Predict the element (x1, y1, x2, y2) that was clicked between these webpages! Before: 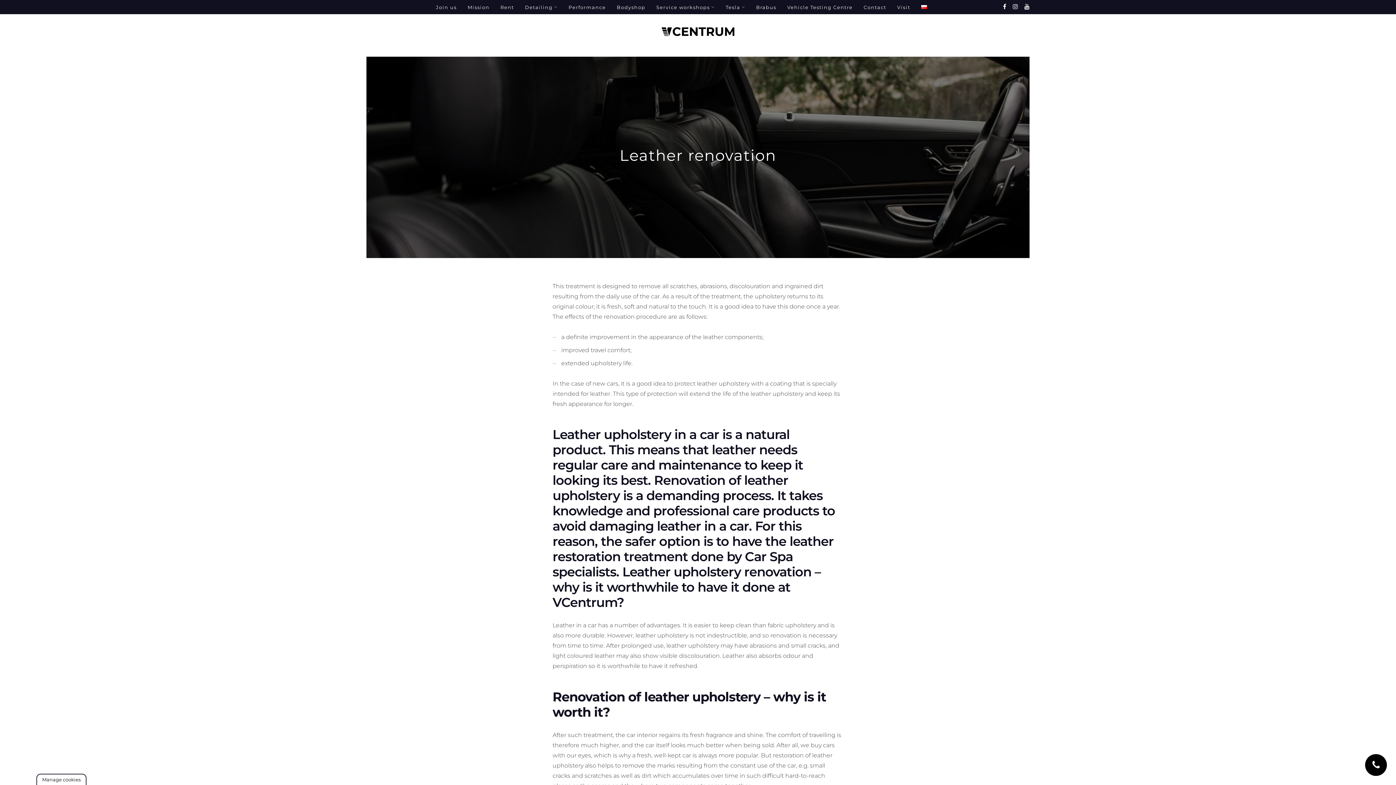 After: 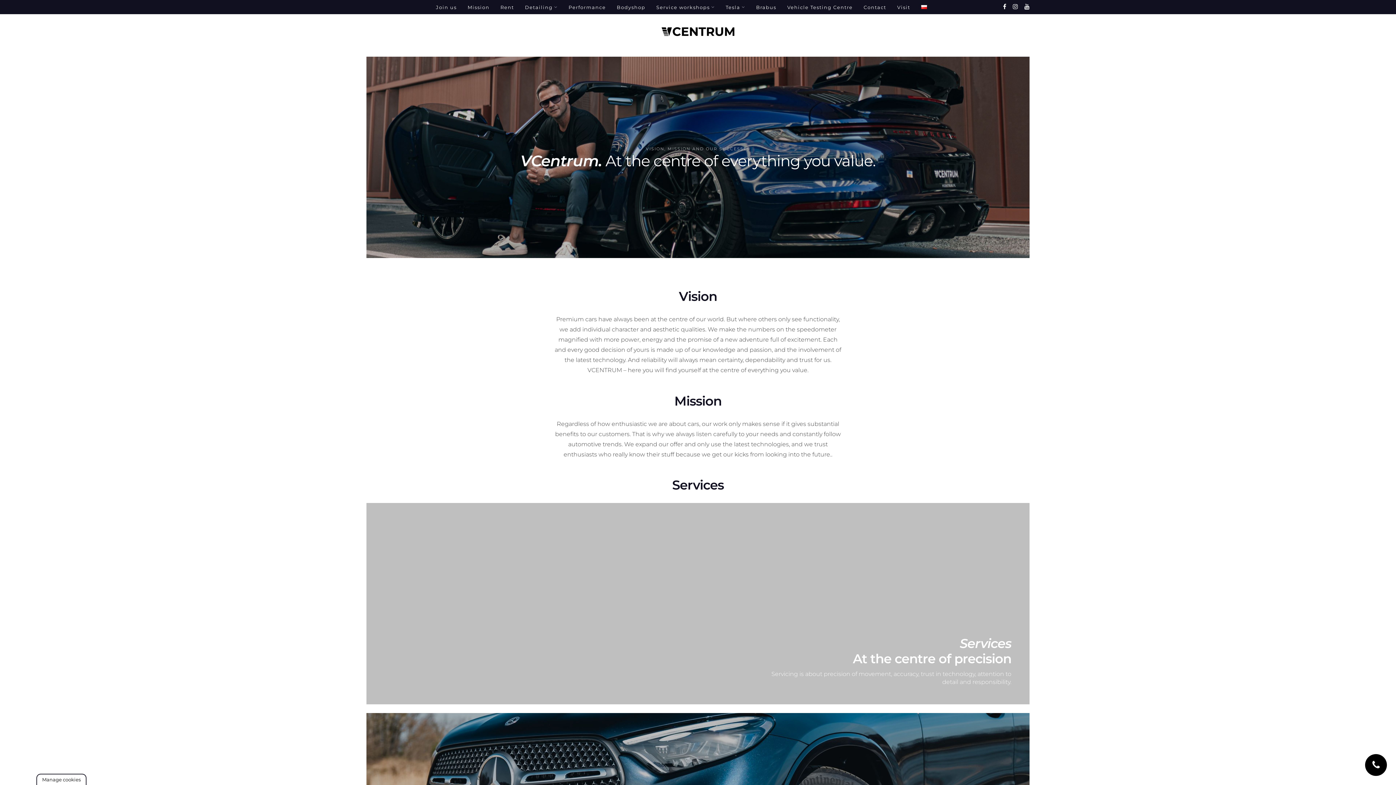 Action: label: Mission bbox: (467, 0, 489, 14)